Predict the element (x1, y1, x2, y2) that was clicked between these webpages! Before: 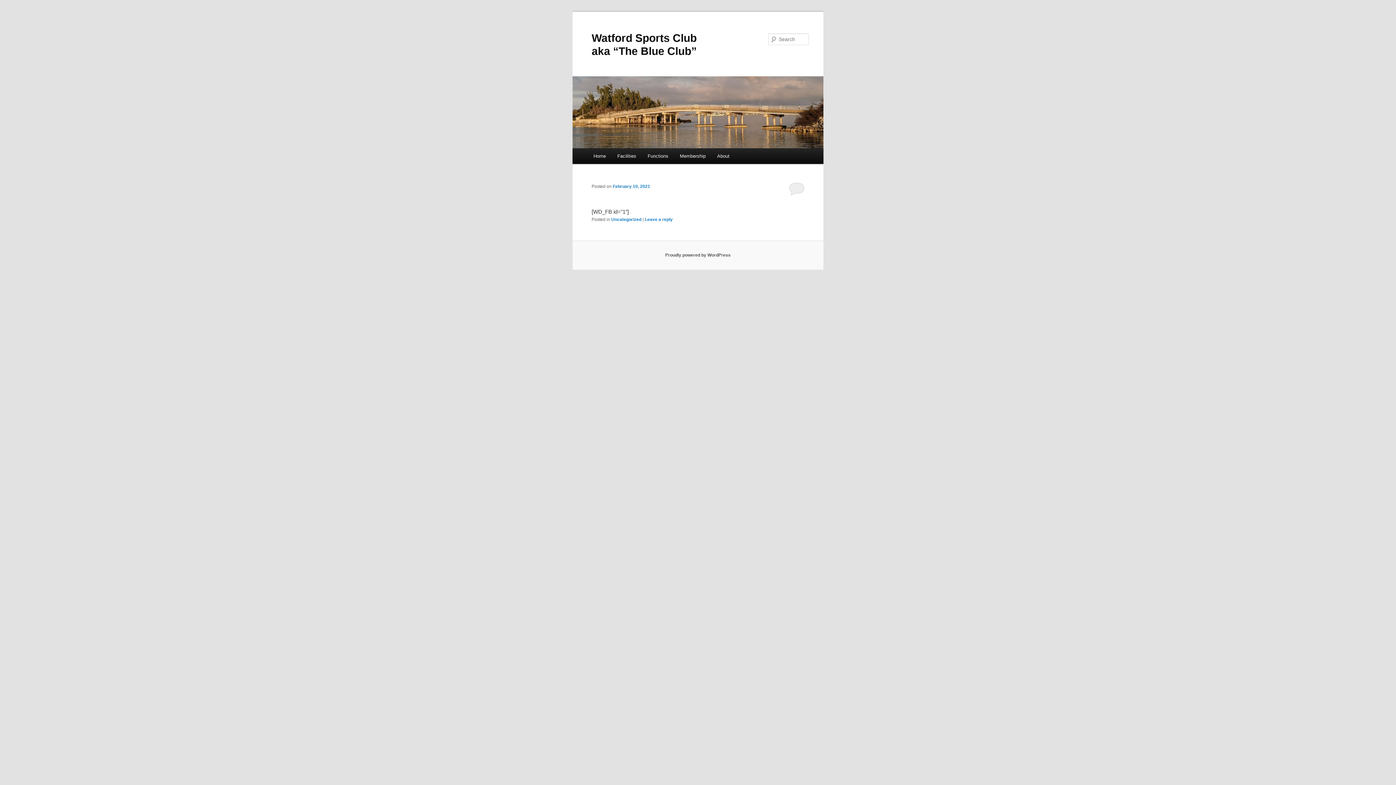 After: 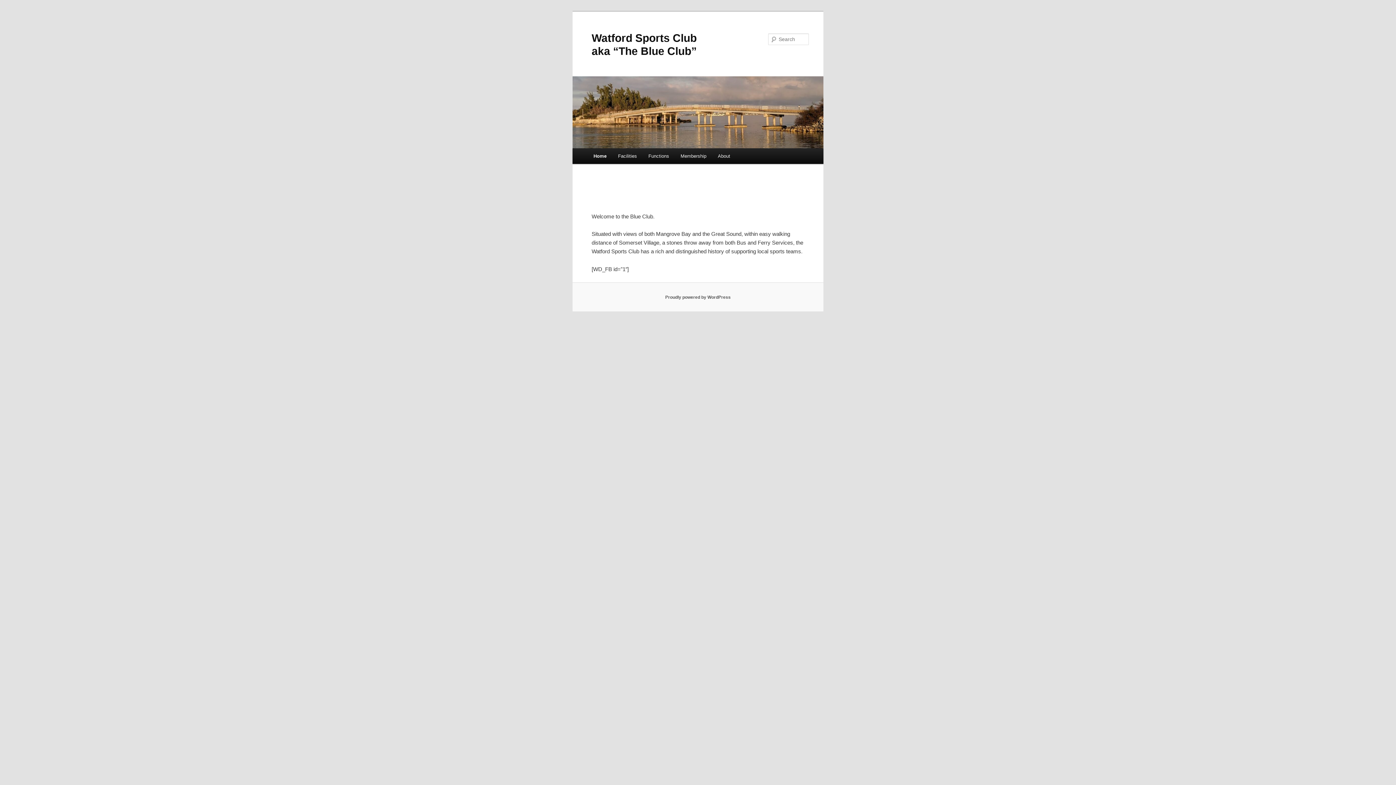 Action: label: Home bbox: (587, 148, 611, 164)